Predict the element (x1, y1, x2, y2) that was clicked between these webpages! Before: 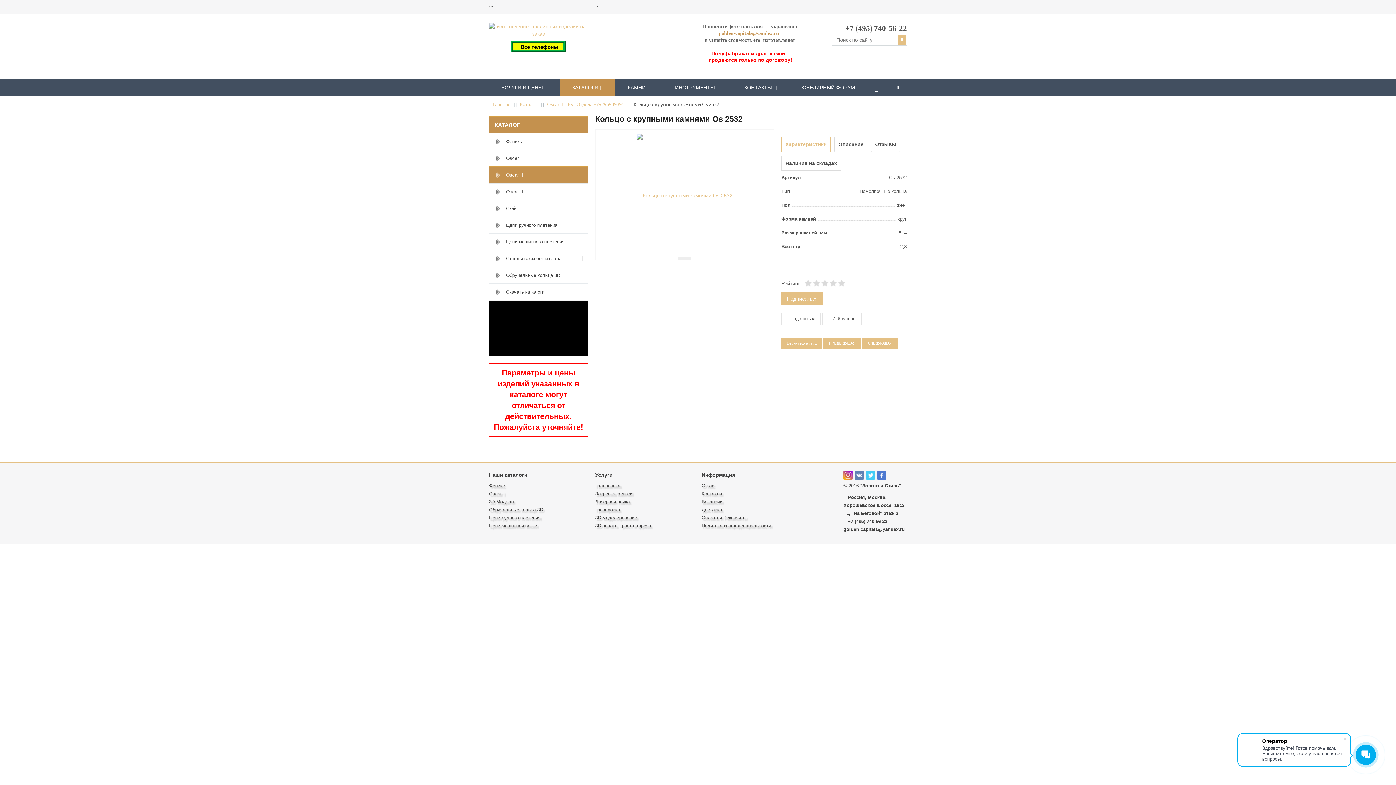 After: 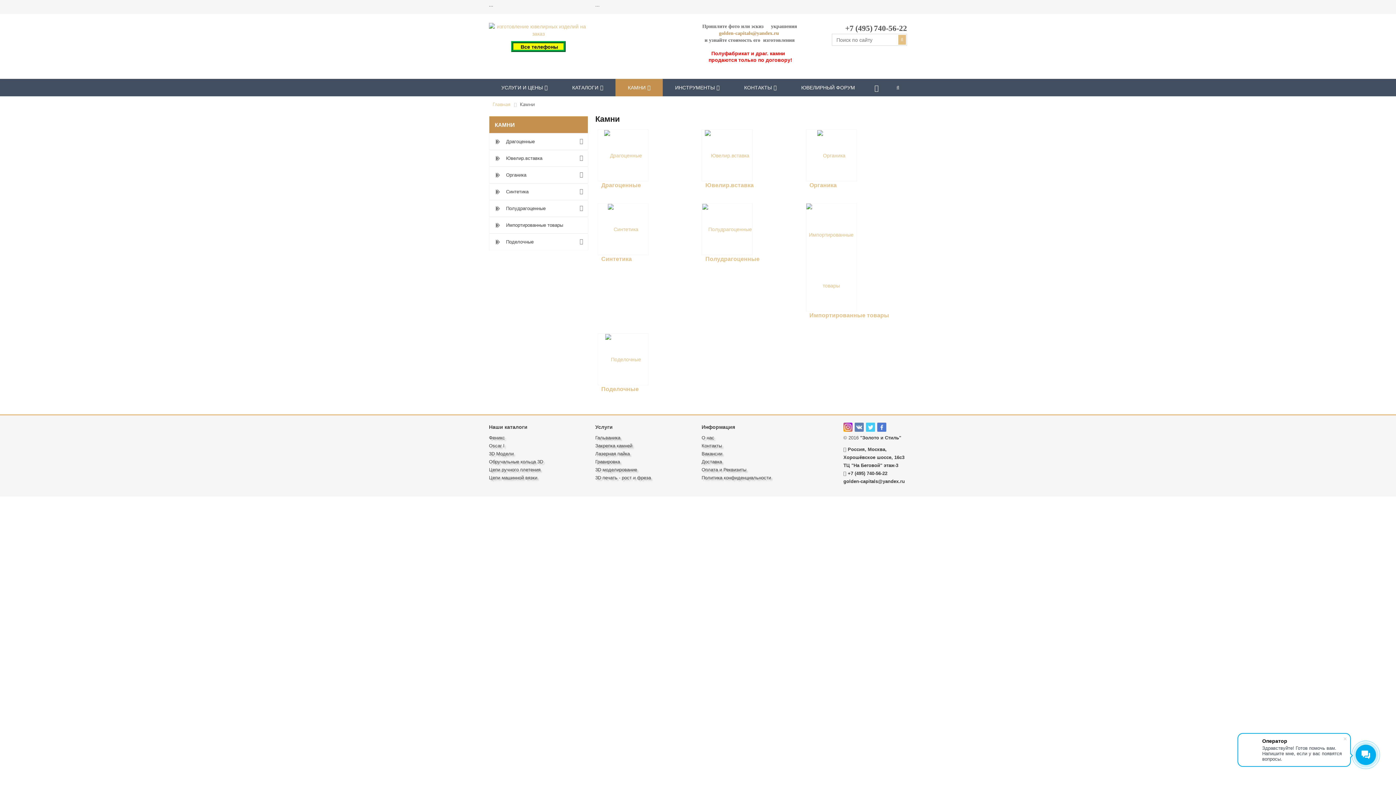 Action: label: КАМНИ bbox: (615, 78, 662, 96)